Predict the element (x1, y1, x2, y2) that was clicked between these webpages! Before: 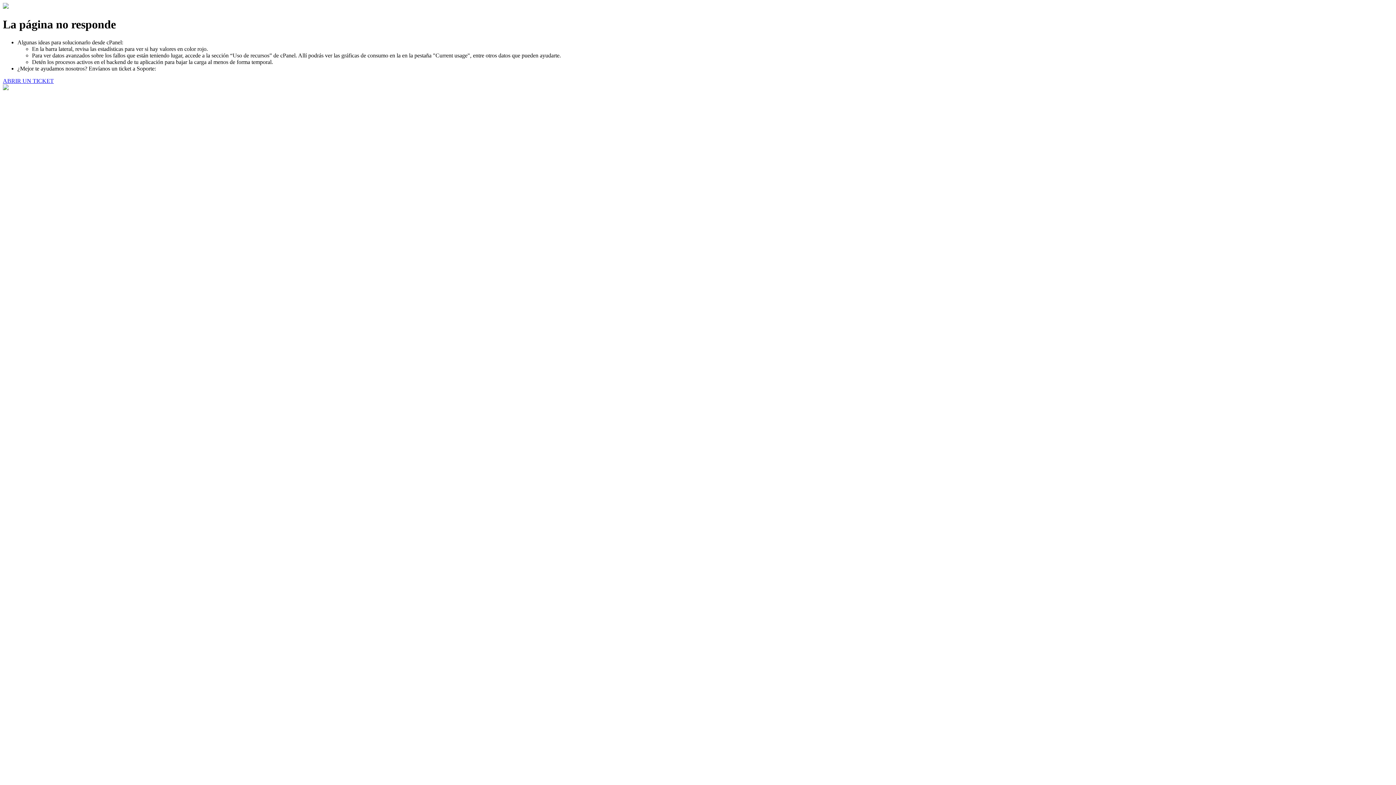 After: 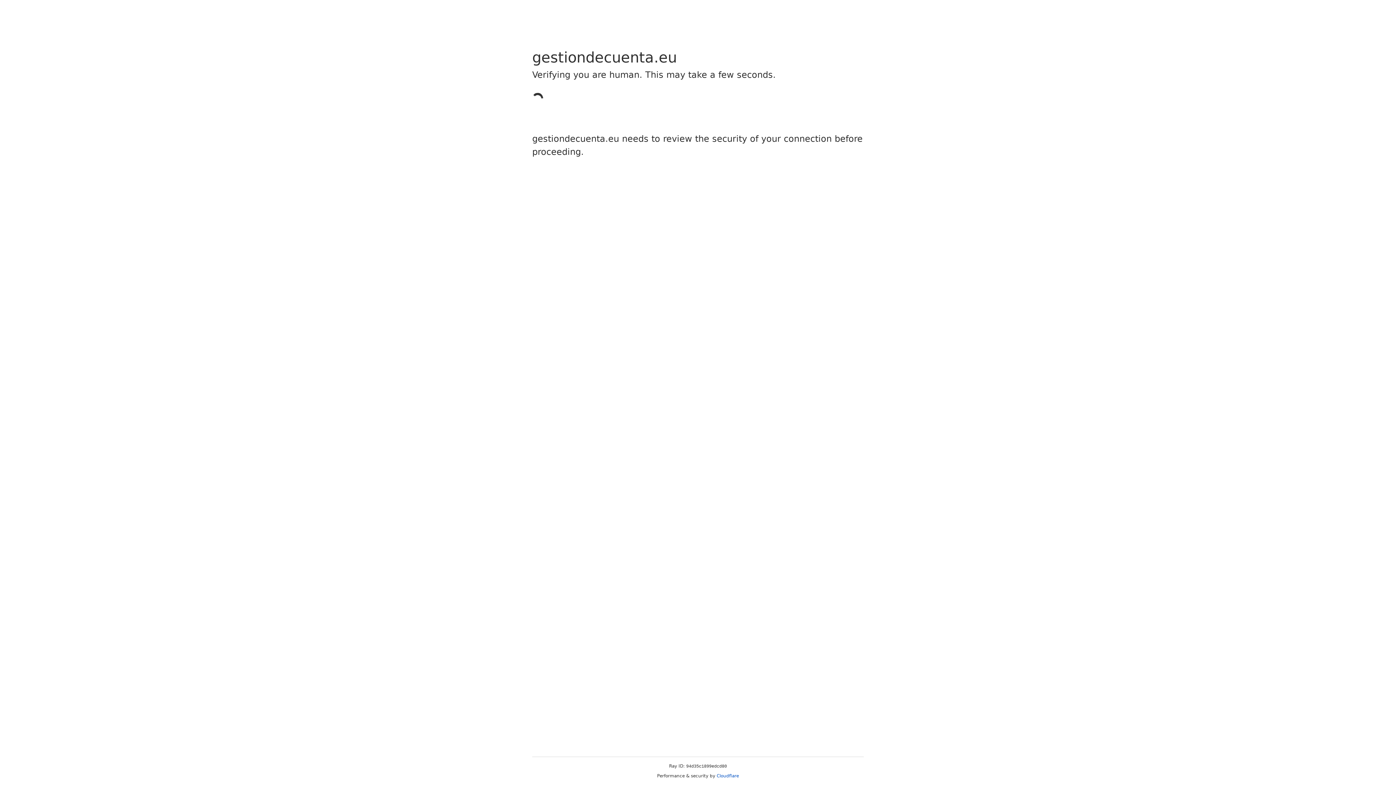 Action: label: ABRIR UN TICKET bbox: (2, 77, 53, 83)